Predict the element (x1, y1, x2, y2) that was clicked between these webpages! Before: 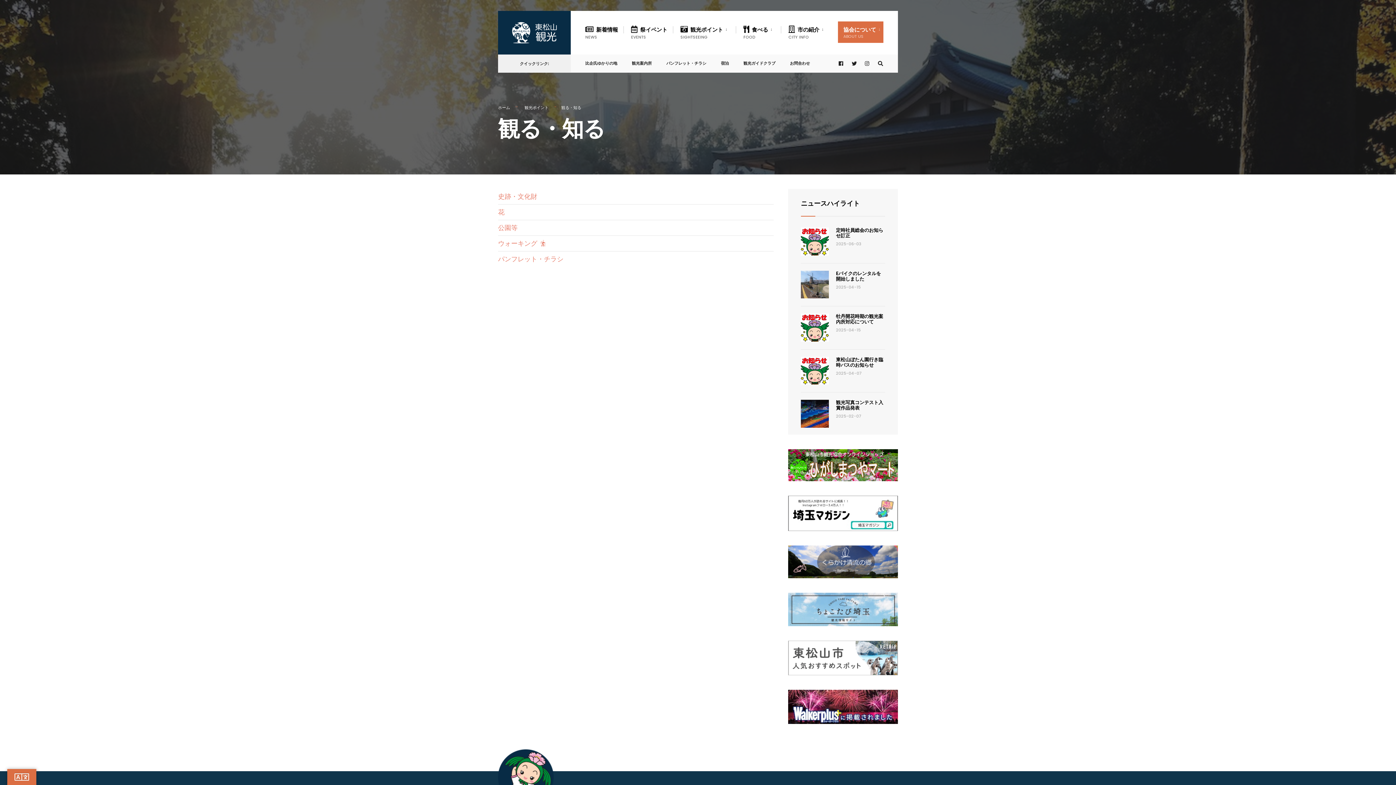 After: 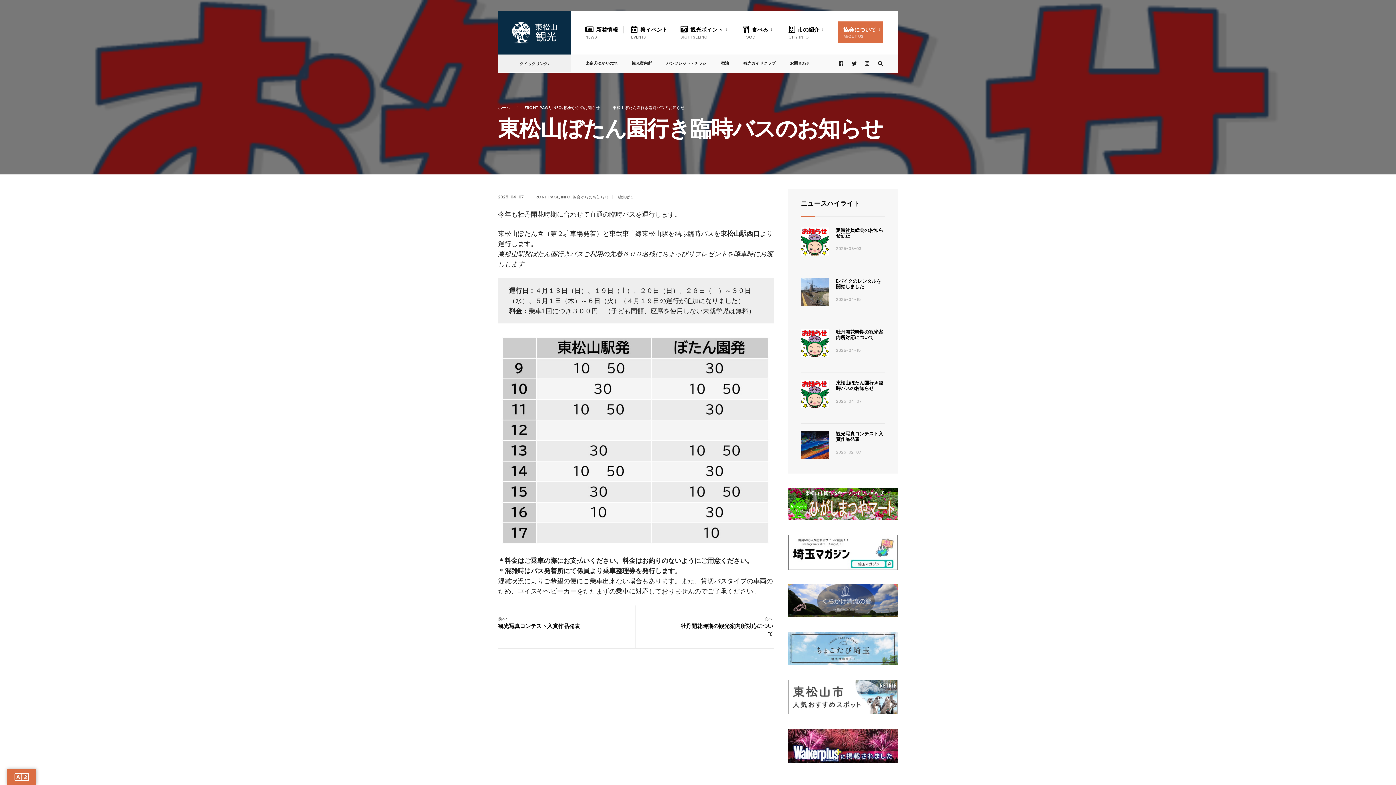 Action: label: 東松山ぼたん園行き臨時バスのお知らせ bbox: (836, 356, 883, 368)